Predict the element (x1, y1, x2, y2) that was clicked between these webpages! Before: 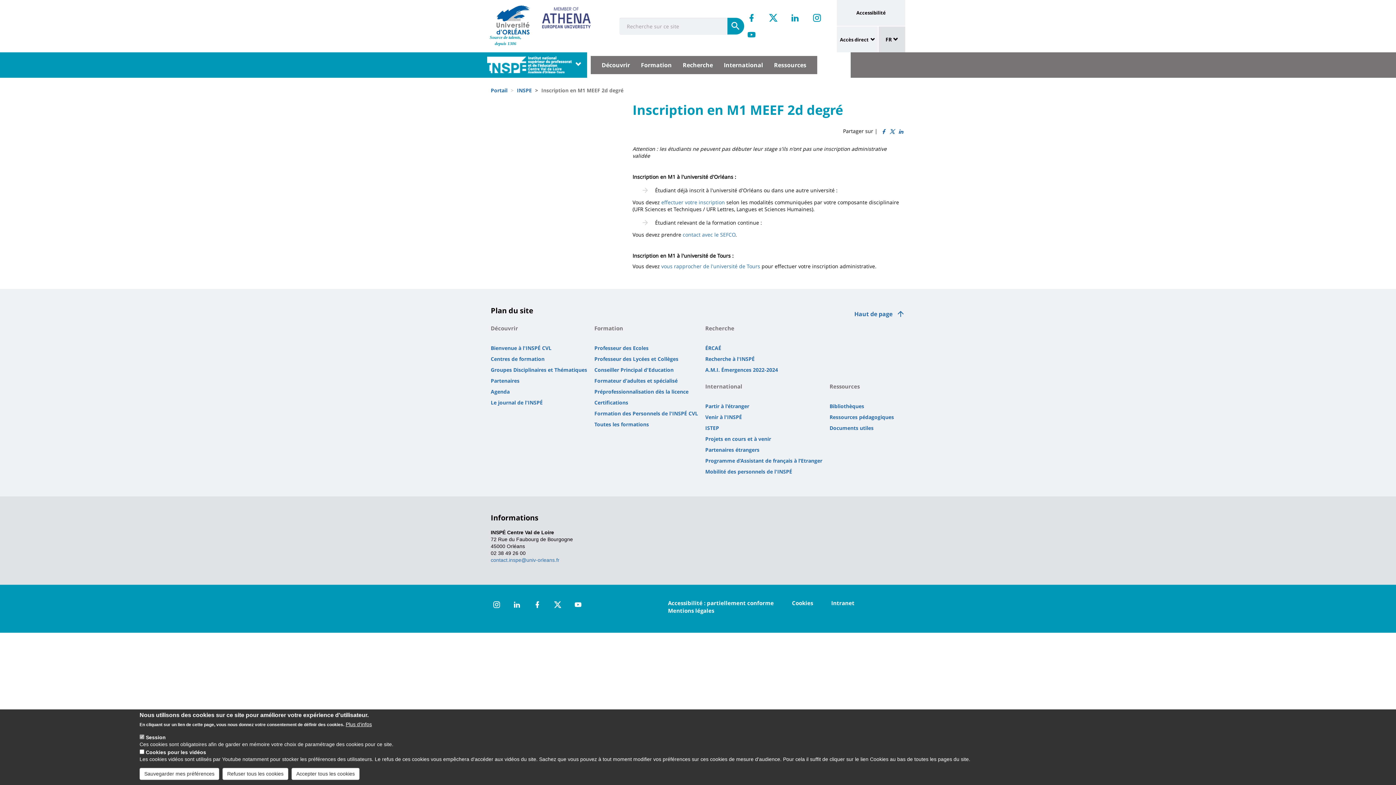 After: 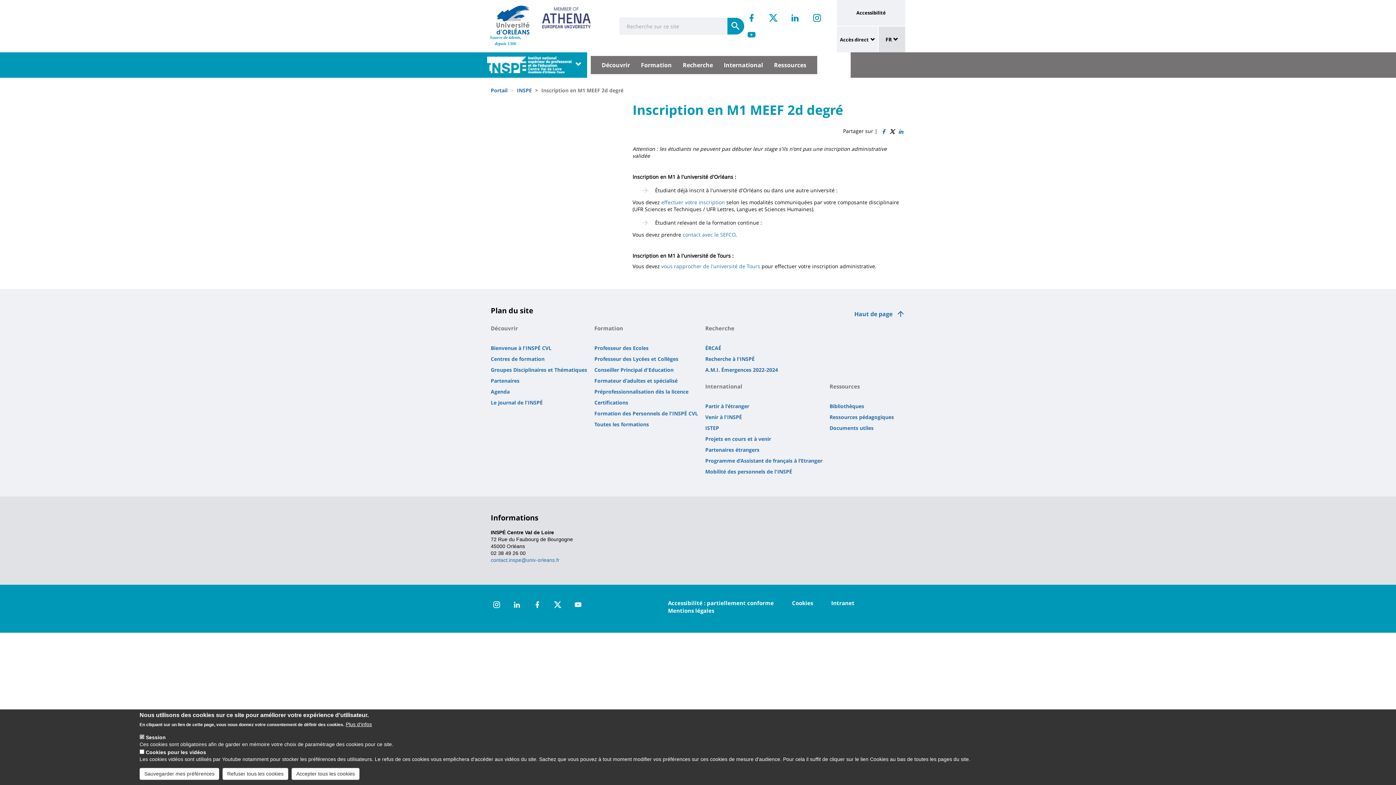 Action: bbox: (887, 128, 896, 134)